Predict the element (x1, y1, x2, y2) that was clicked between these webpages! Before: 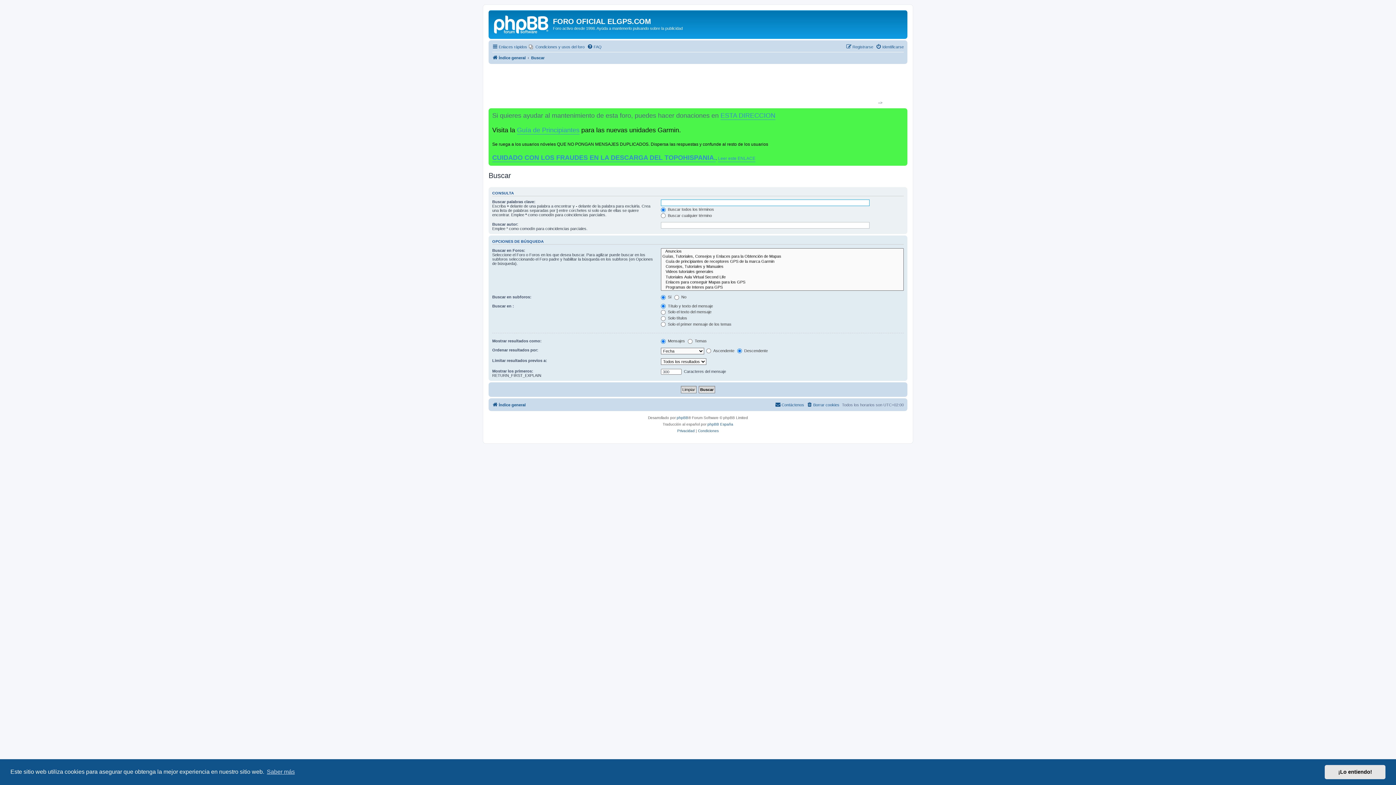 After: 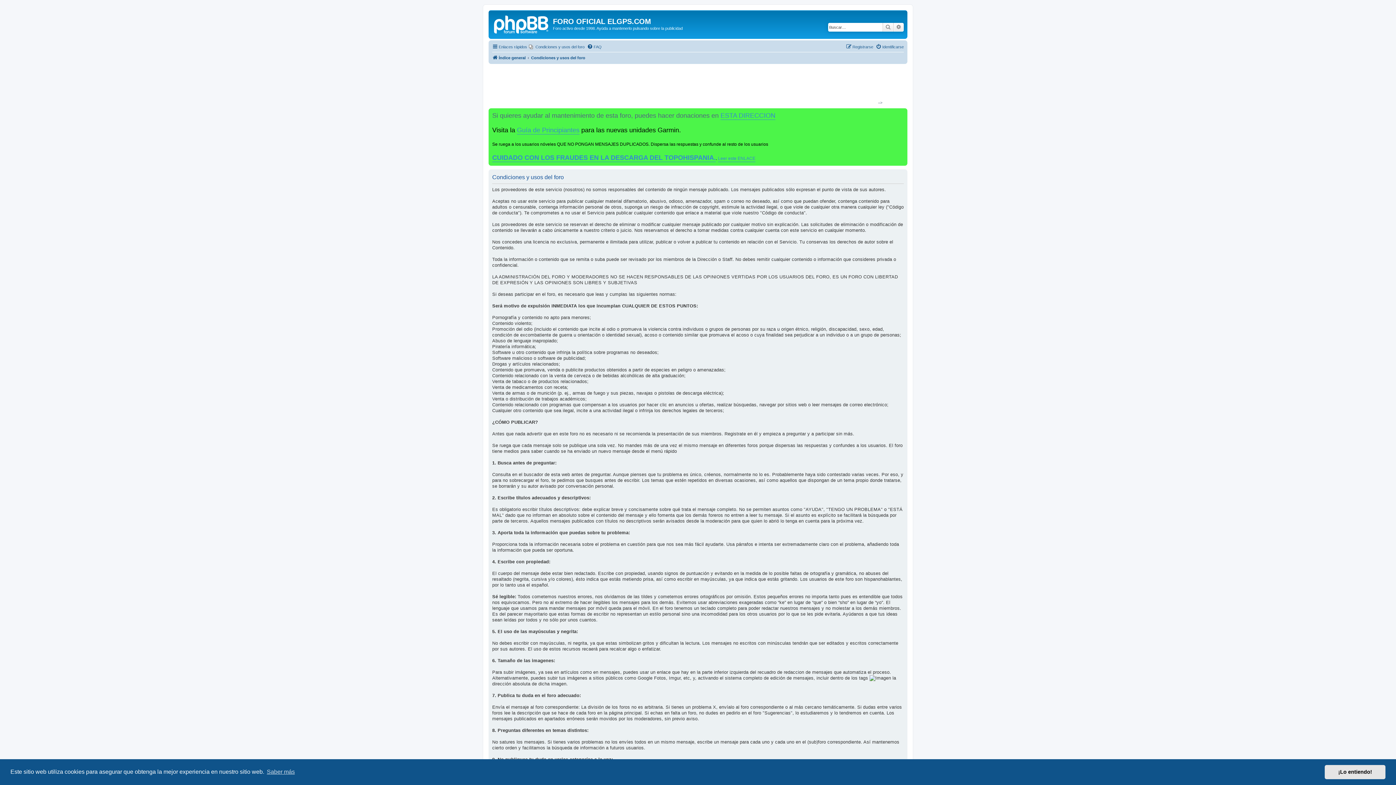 Action: label: Condiciones y usos del foro bbox: (529, 42, 584, 51)